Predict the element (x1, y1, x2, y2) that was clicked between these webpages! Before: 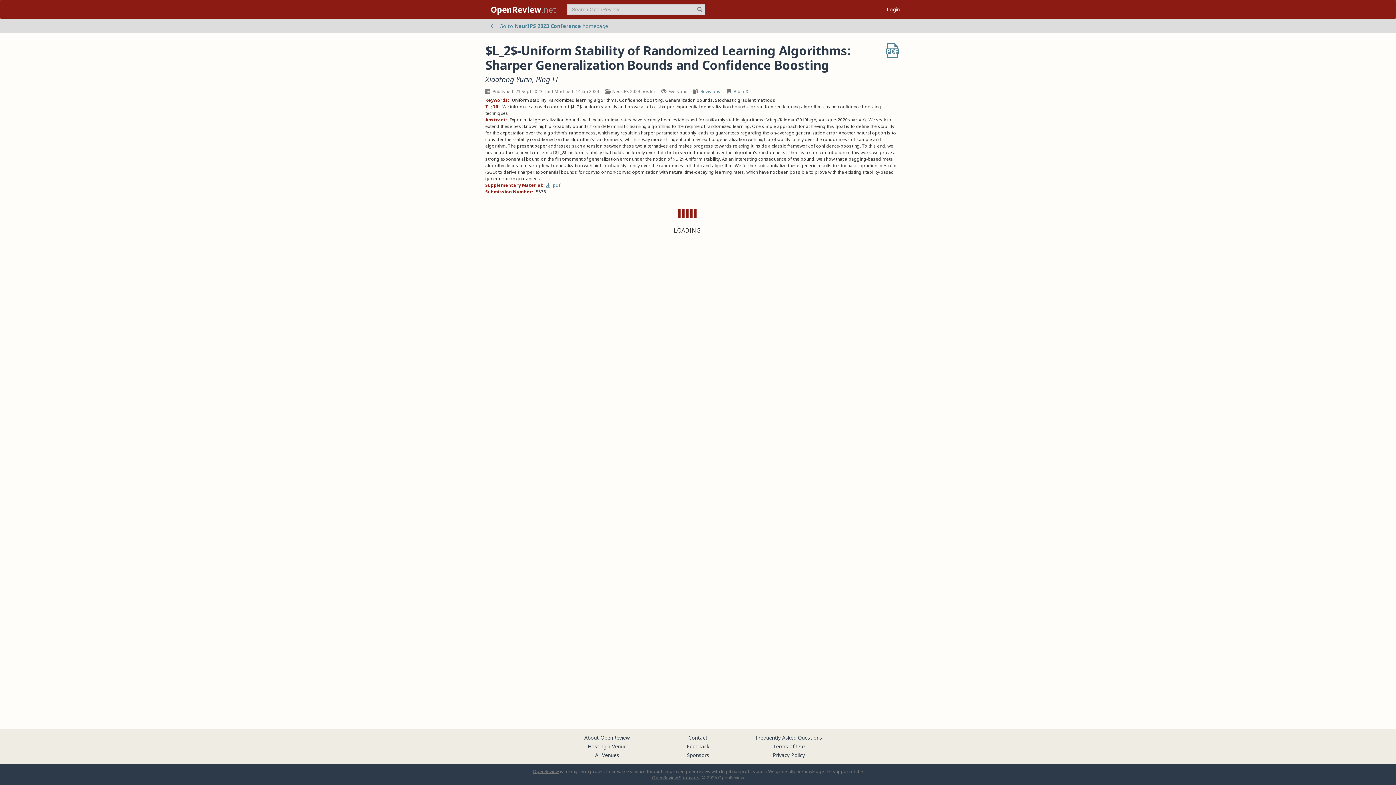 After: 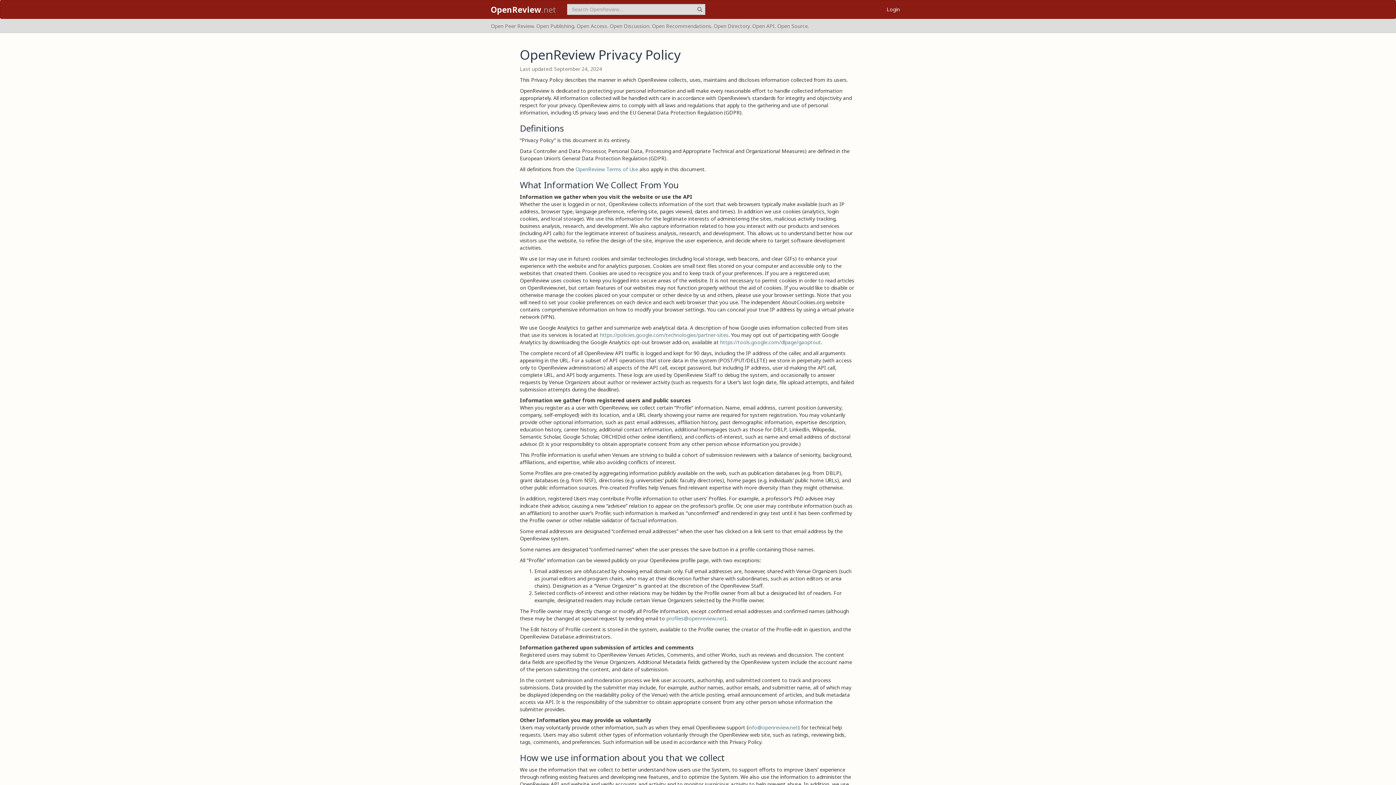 Action: bbox: (773, 752, 805, 758) label: Privacy Policy